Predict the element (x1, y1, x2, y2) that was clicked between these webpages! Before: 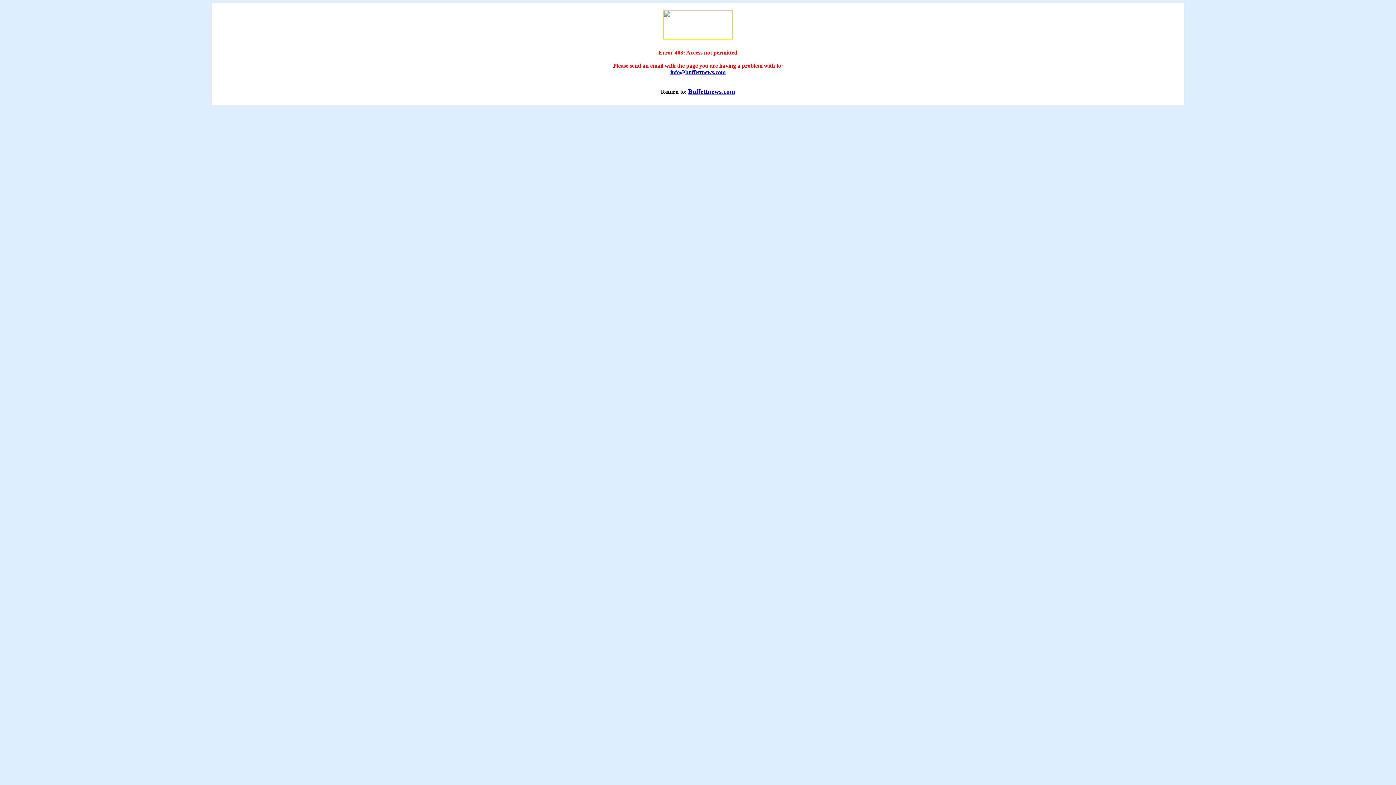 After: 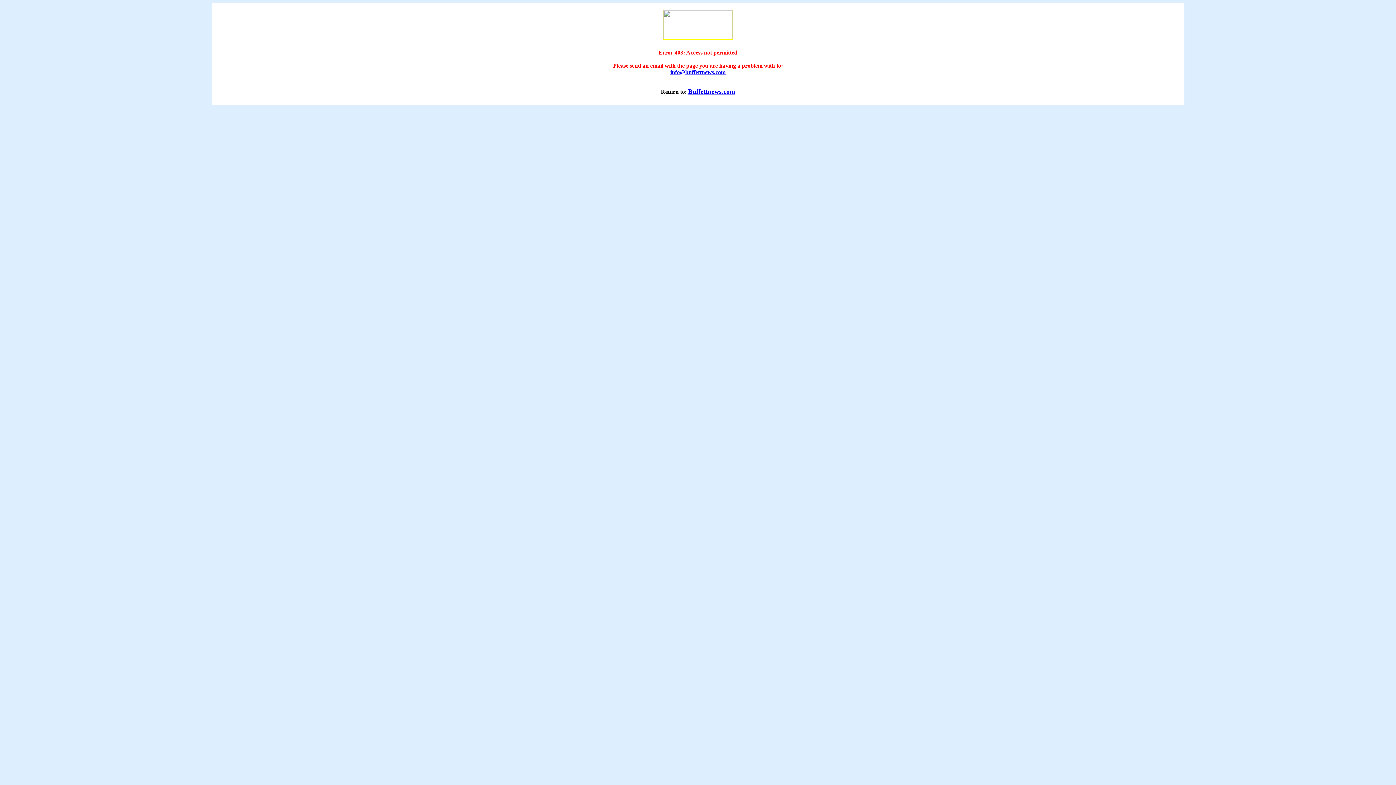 Action: bbox: (670, 69, 725, 75) label: info@buffettnews.com